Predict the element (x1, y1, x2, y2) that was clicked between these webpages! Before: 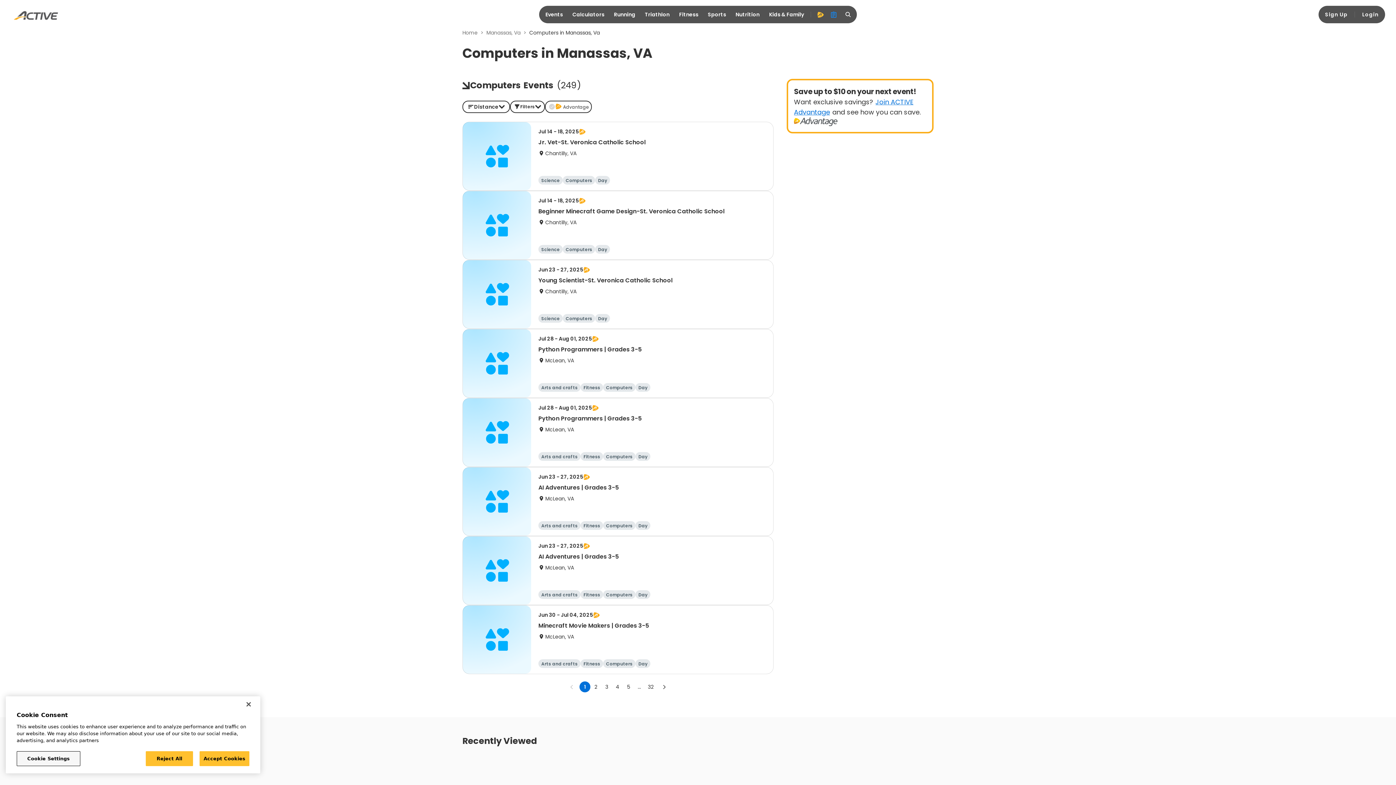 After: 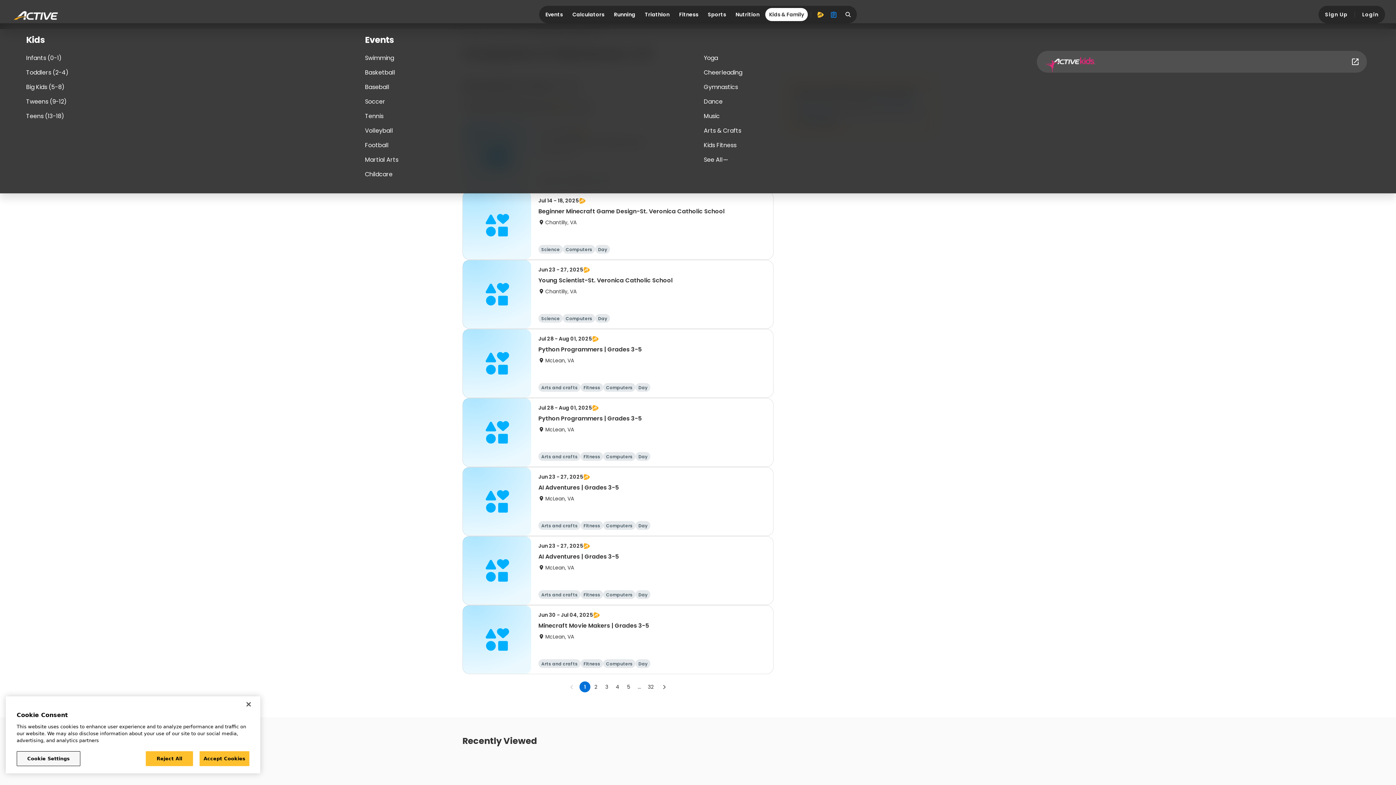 Action: bbox: (765, 8, 808, 21) label: Kids & Family